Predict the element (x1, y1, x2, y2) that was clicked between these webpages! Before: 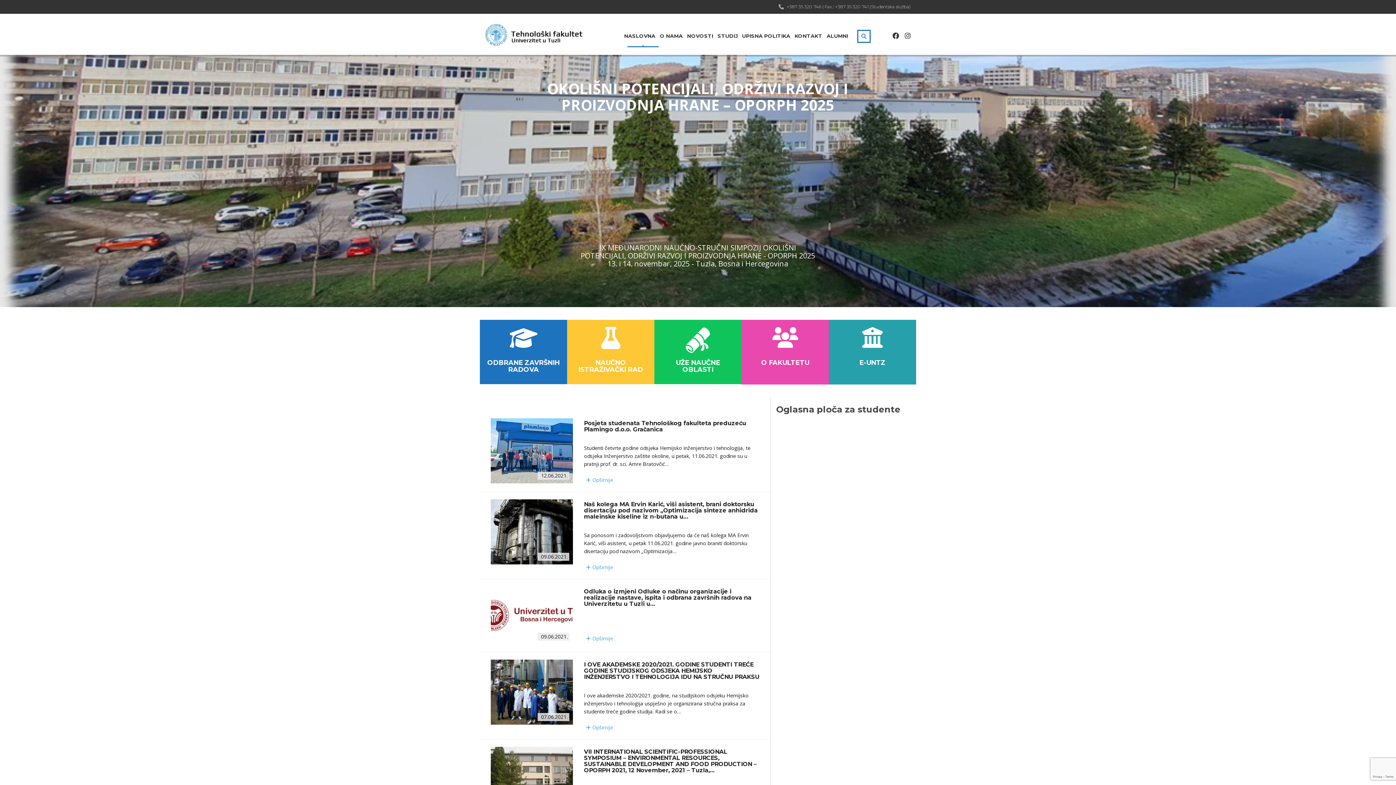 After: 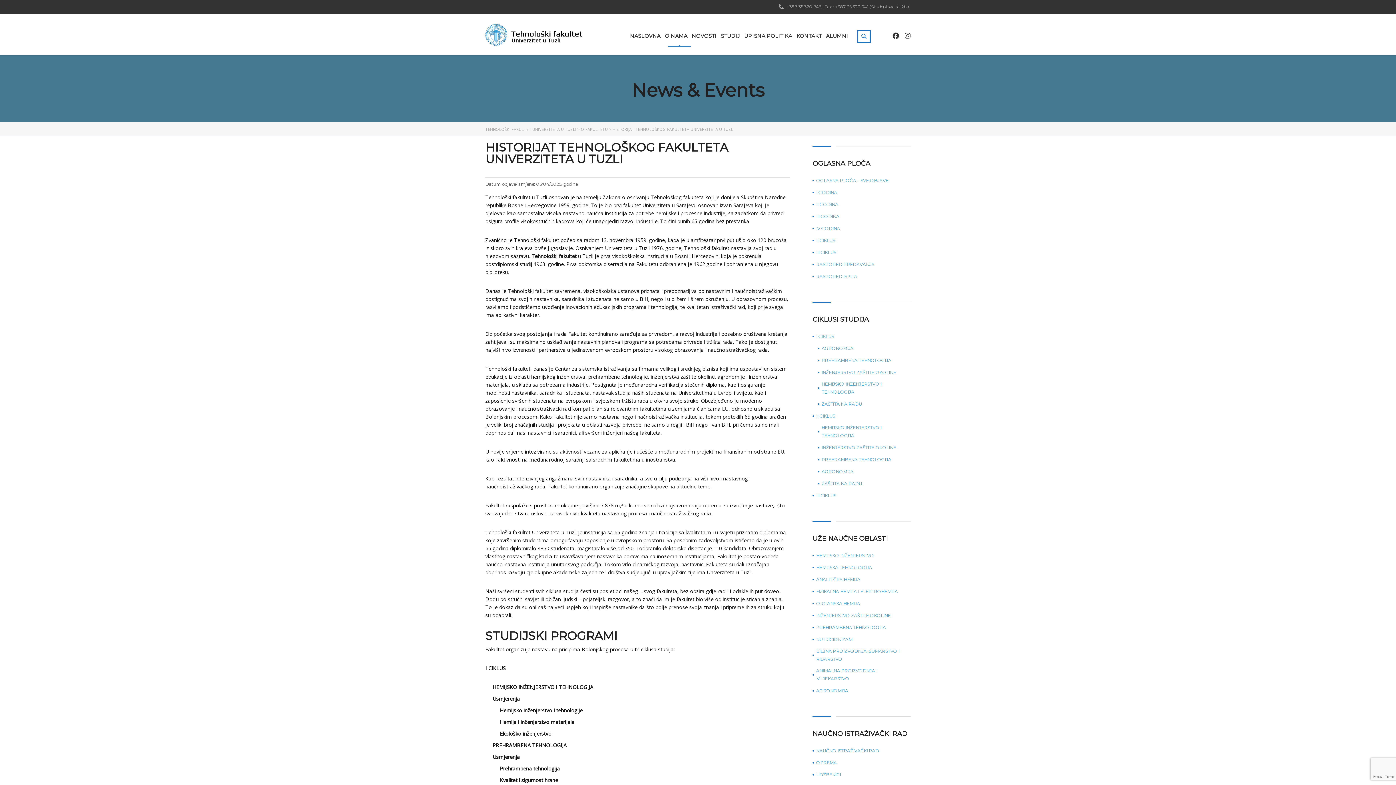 Action: label: O FAKULTETU bbox: (741, 320, 829, 384)